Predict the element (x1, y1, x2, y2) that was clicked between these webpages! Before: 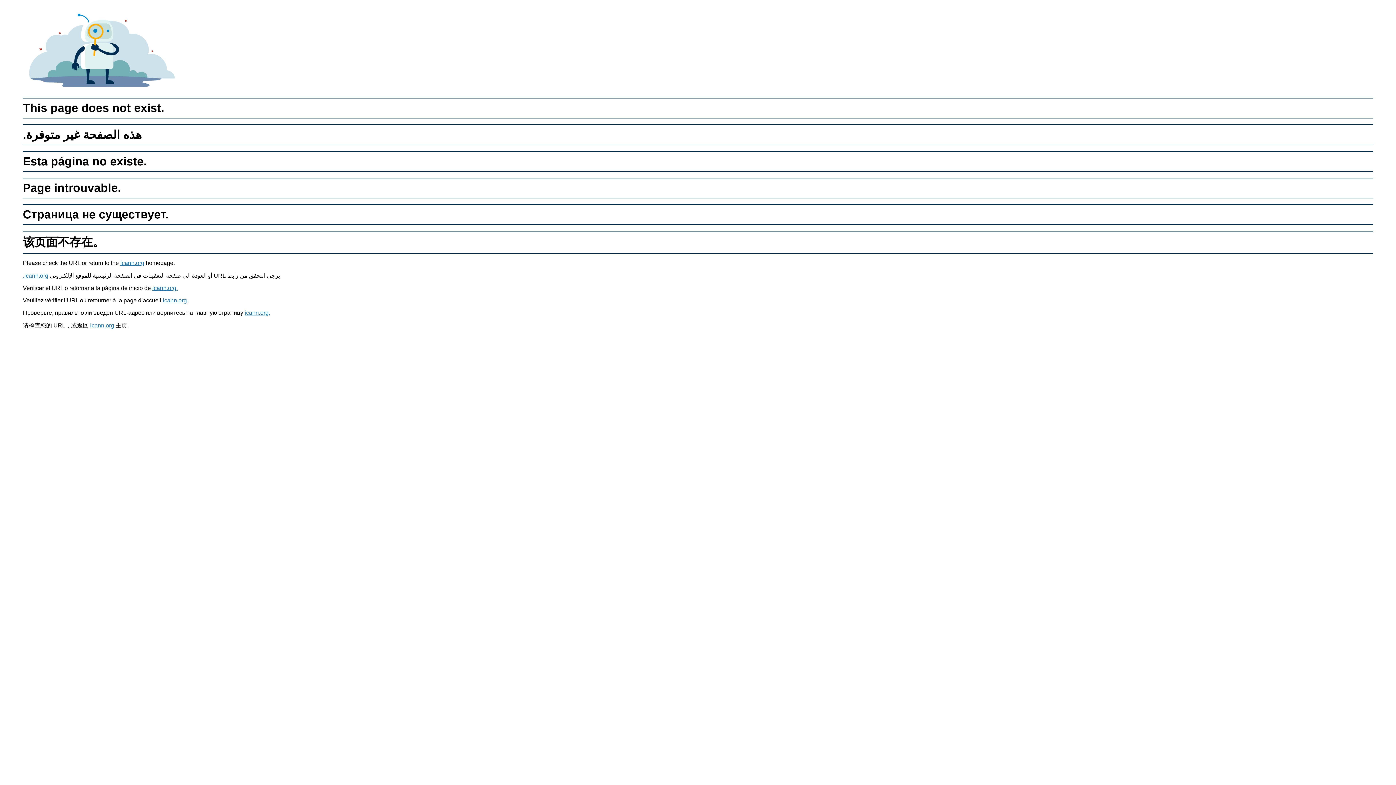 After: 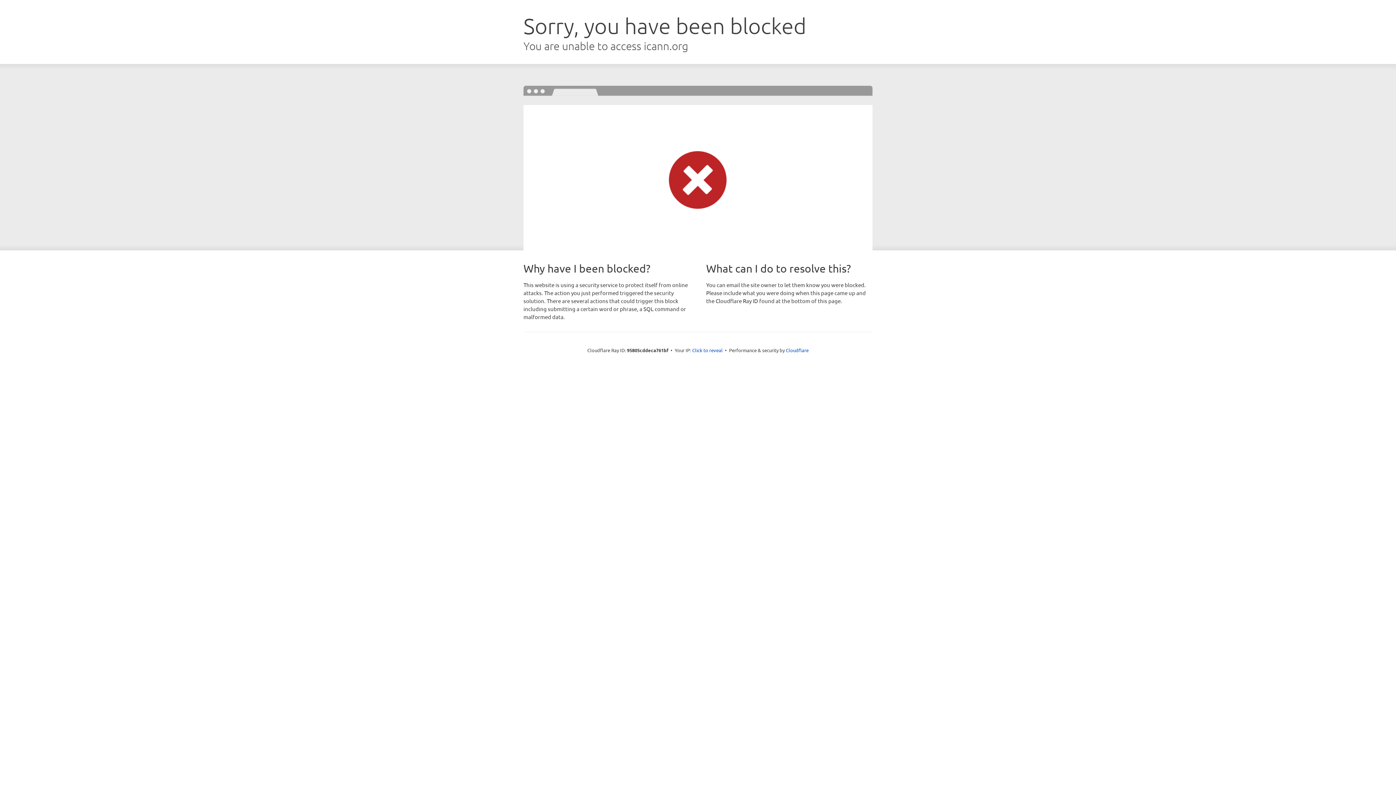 Action: bbox: (162, 297, 188, 303) label: icann.org.